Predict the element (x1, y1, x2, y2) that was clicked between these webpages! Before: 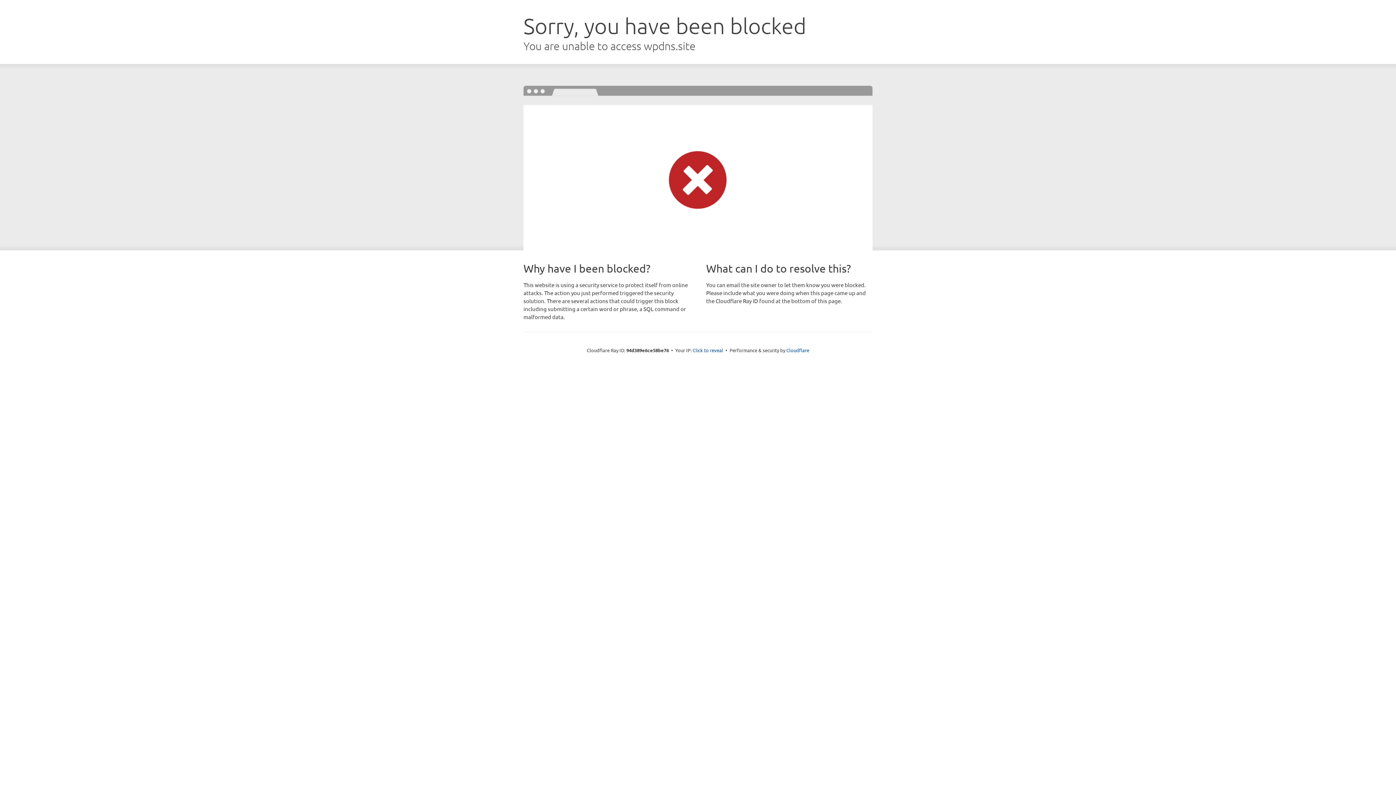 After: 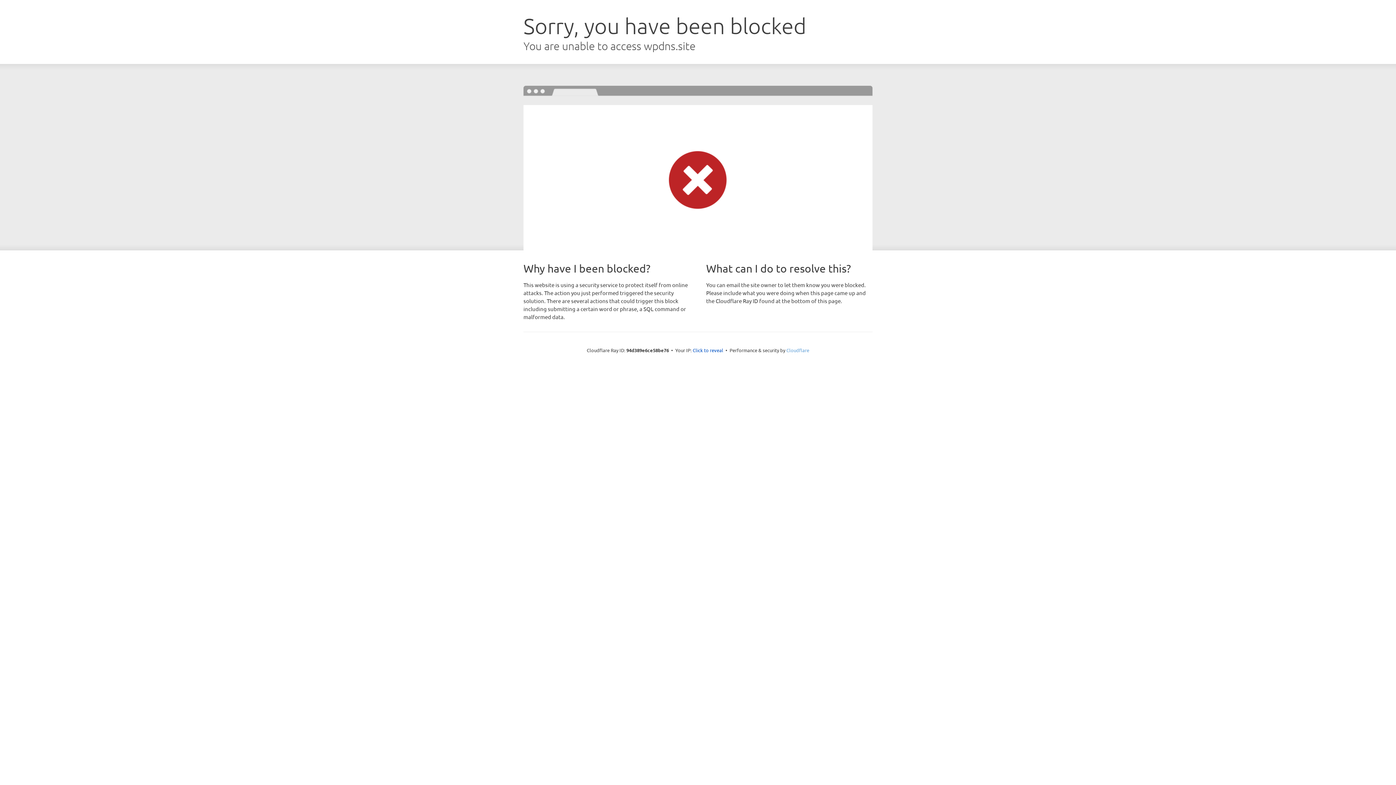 Action: bbox: (786, 347, 809, 353) label: Cloudflare